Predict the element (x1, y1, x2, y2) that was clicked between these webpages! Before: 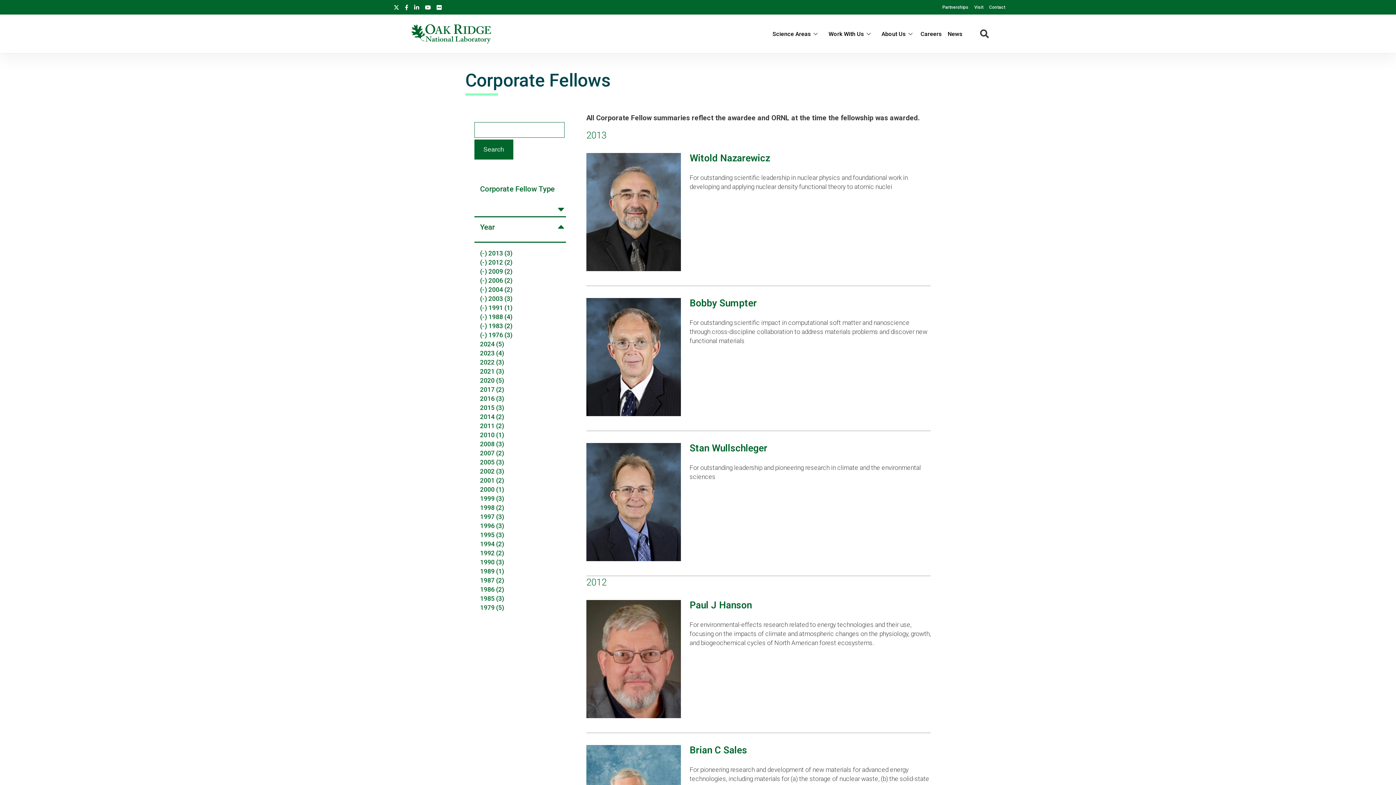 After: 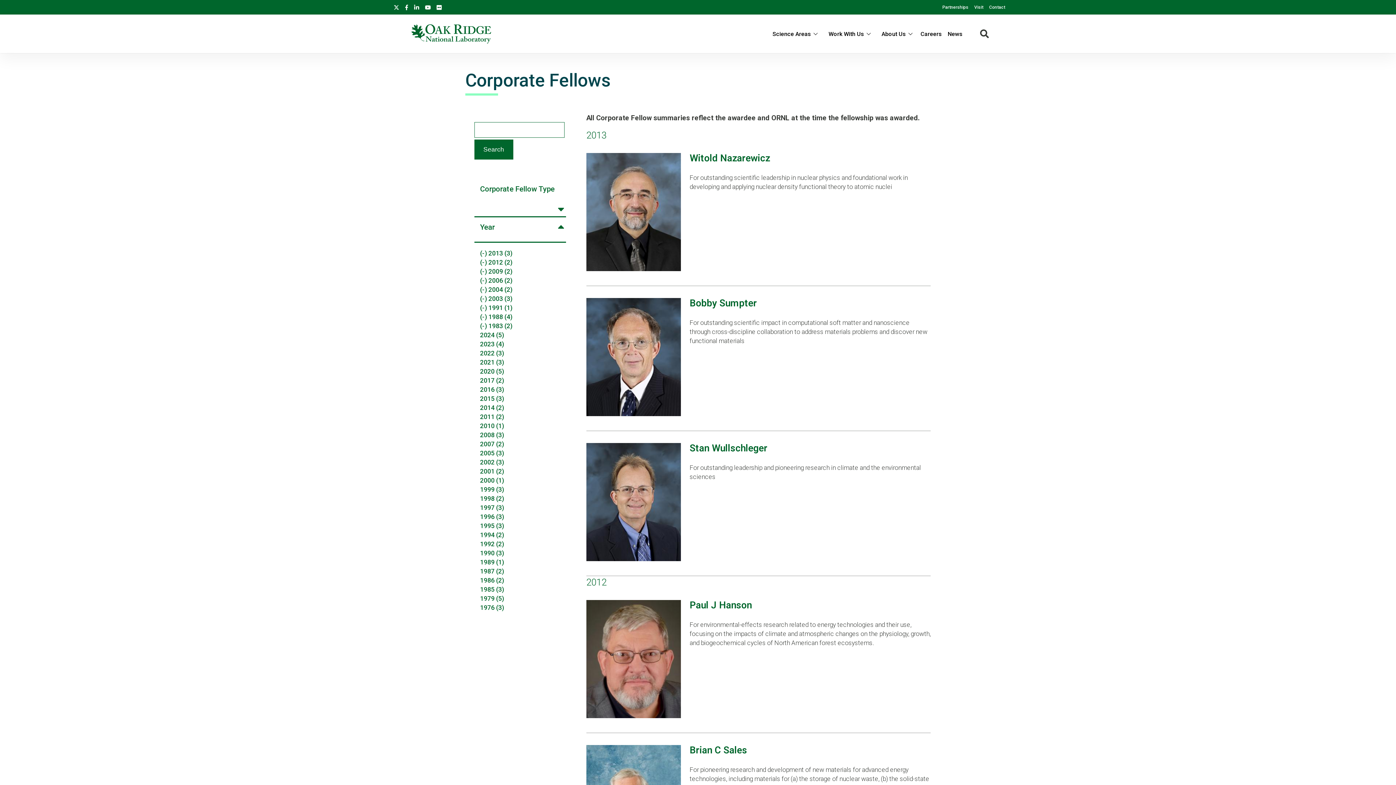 Action: label: (-) 1976 (3) bbox: (480, 331, 512, 339)